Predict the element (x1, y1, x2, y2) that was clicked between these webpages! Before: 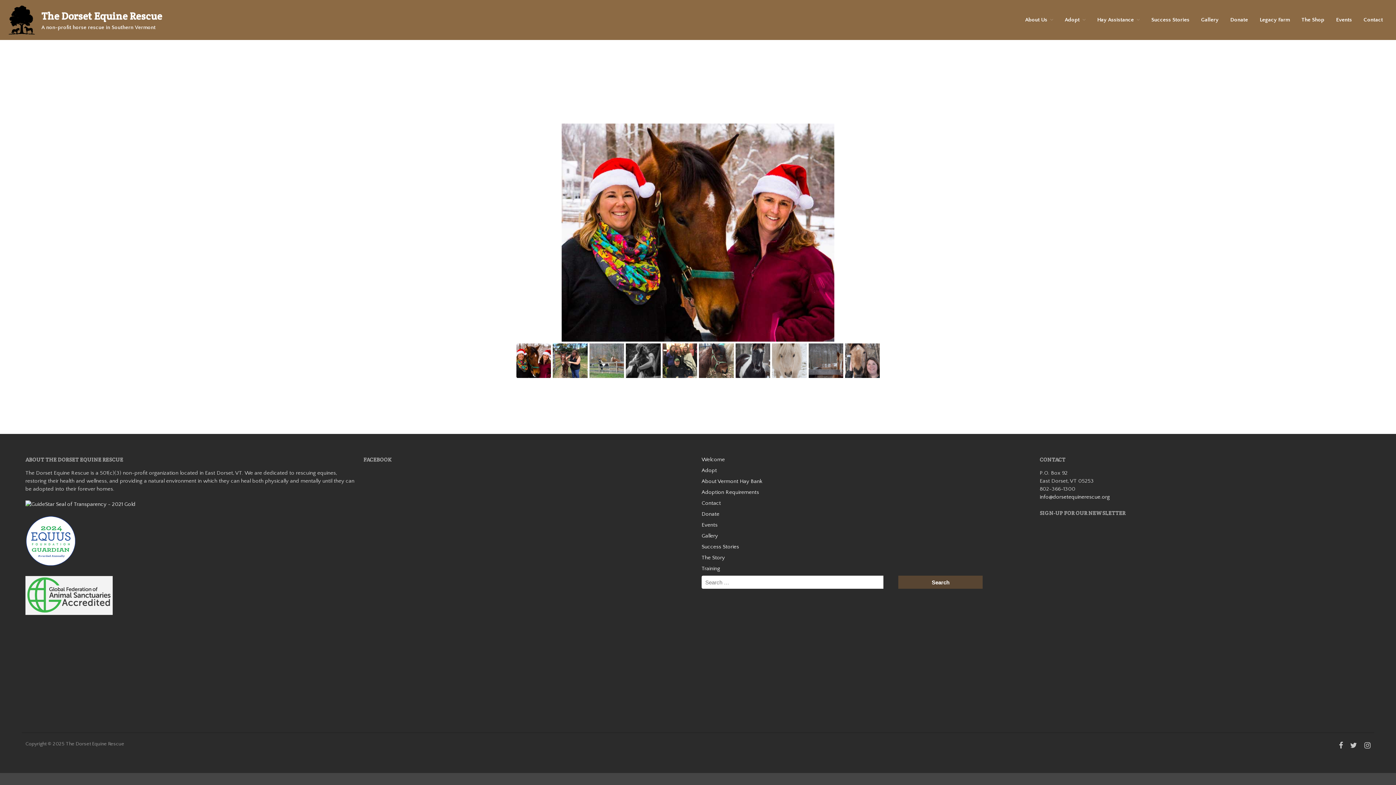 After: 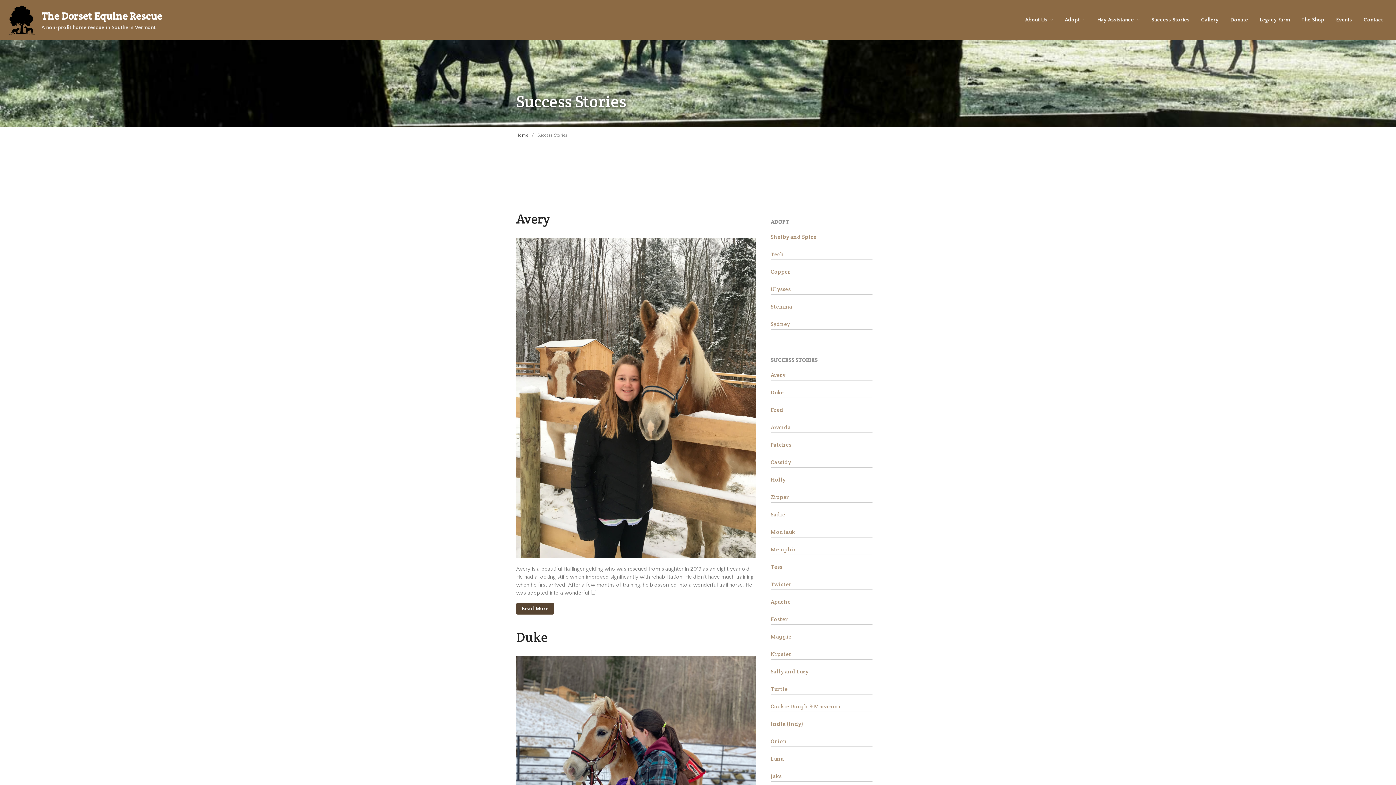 Action: bbox: (701, 757, 739, 763) label: Success Stories